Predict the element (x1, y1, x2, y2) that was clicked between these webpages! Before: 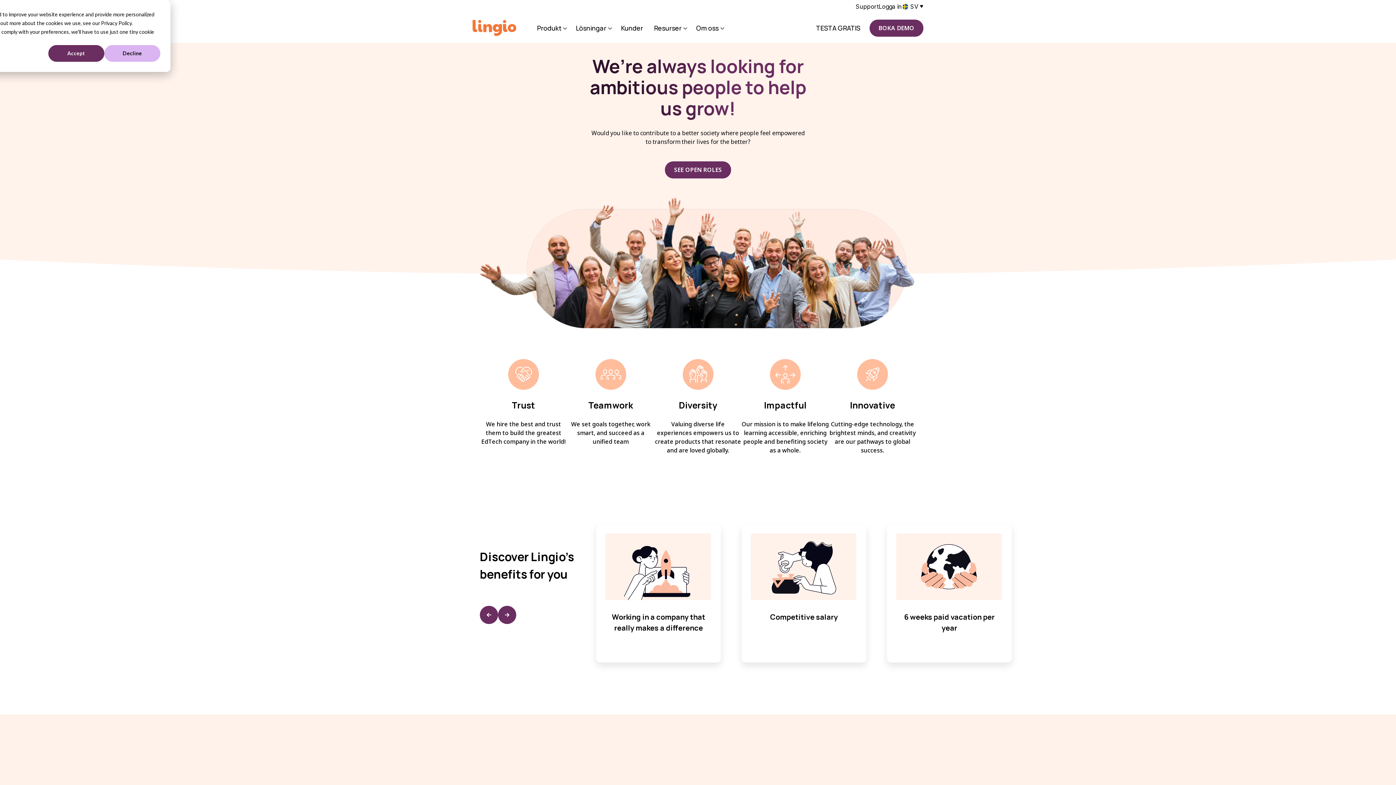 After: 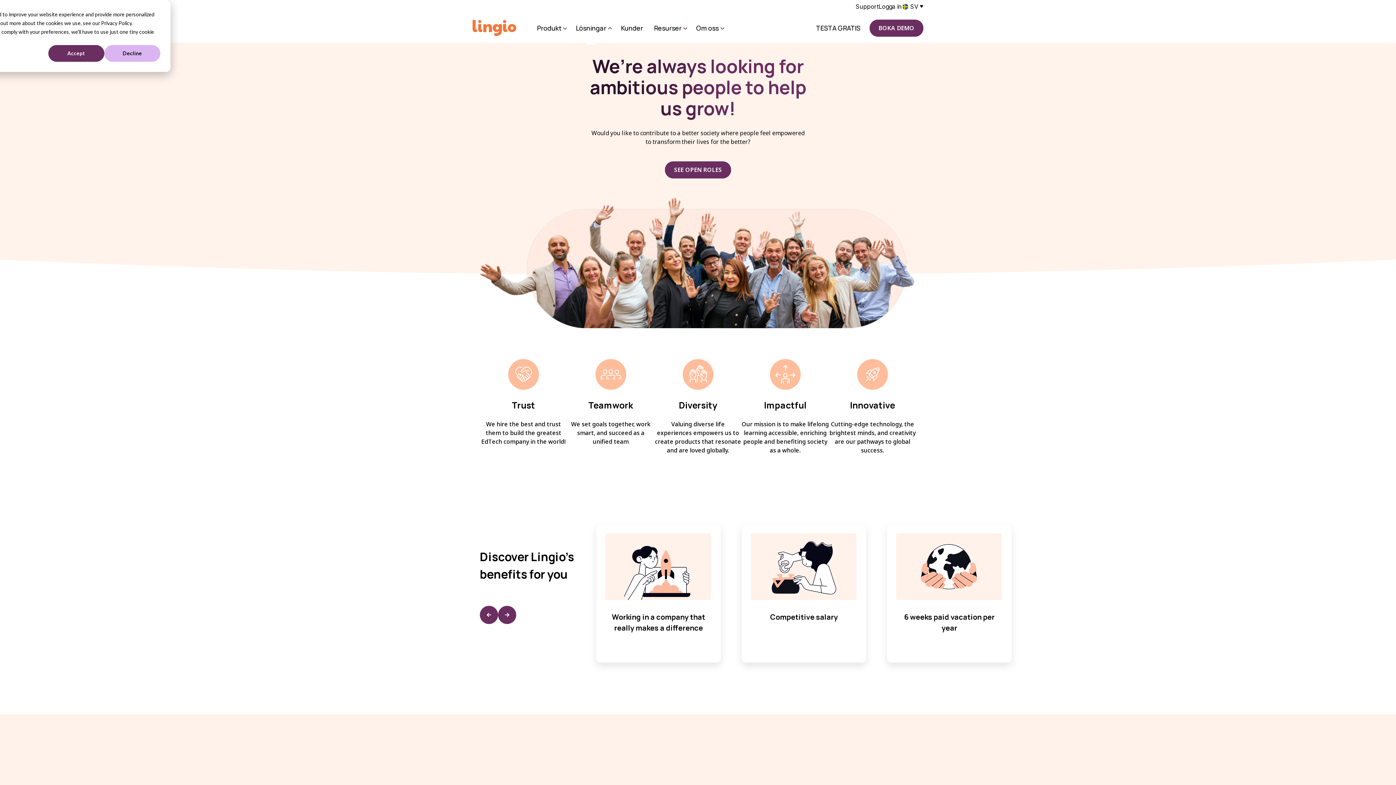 Action: label: Lösningar bbox: (576, 22, 606, 33)